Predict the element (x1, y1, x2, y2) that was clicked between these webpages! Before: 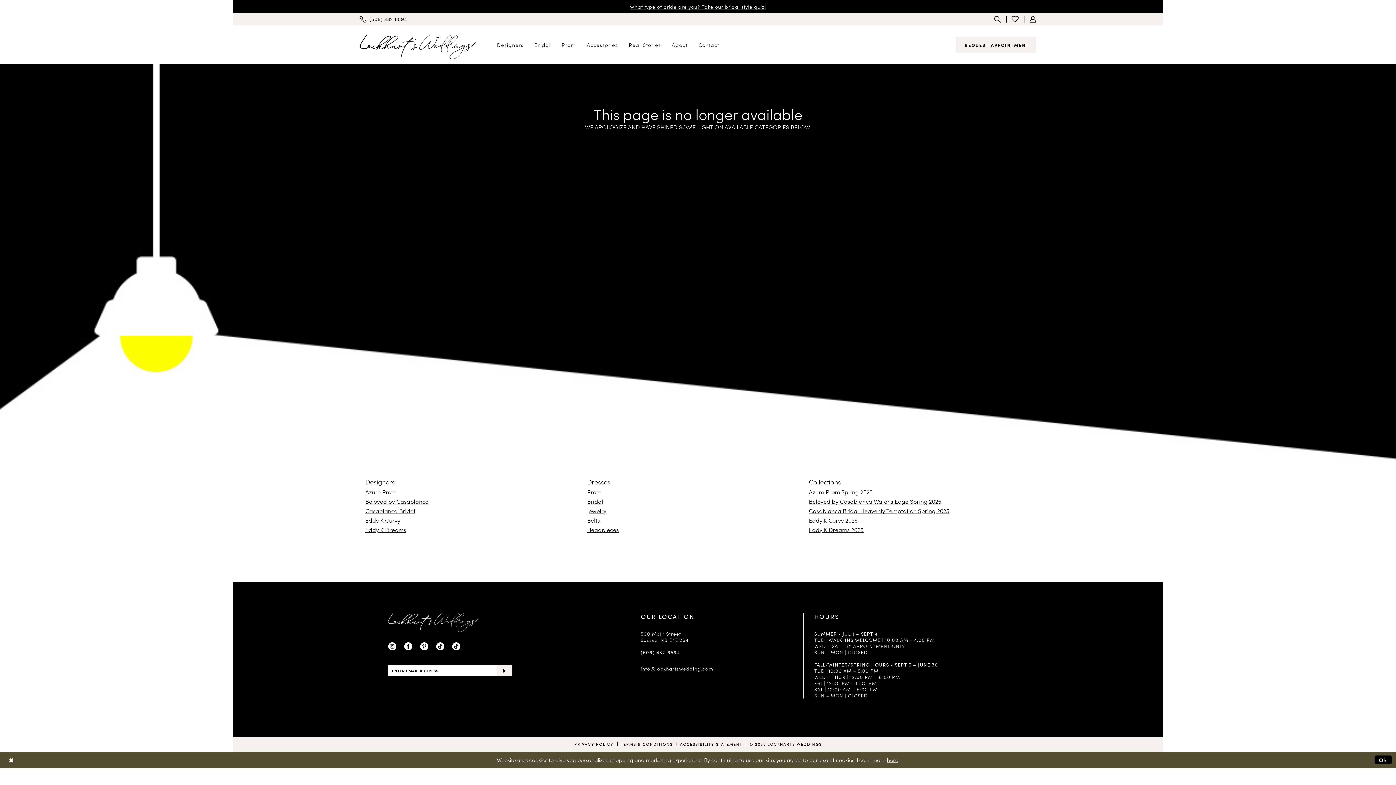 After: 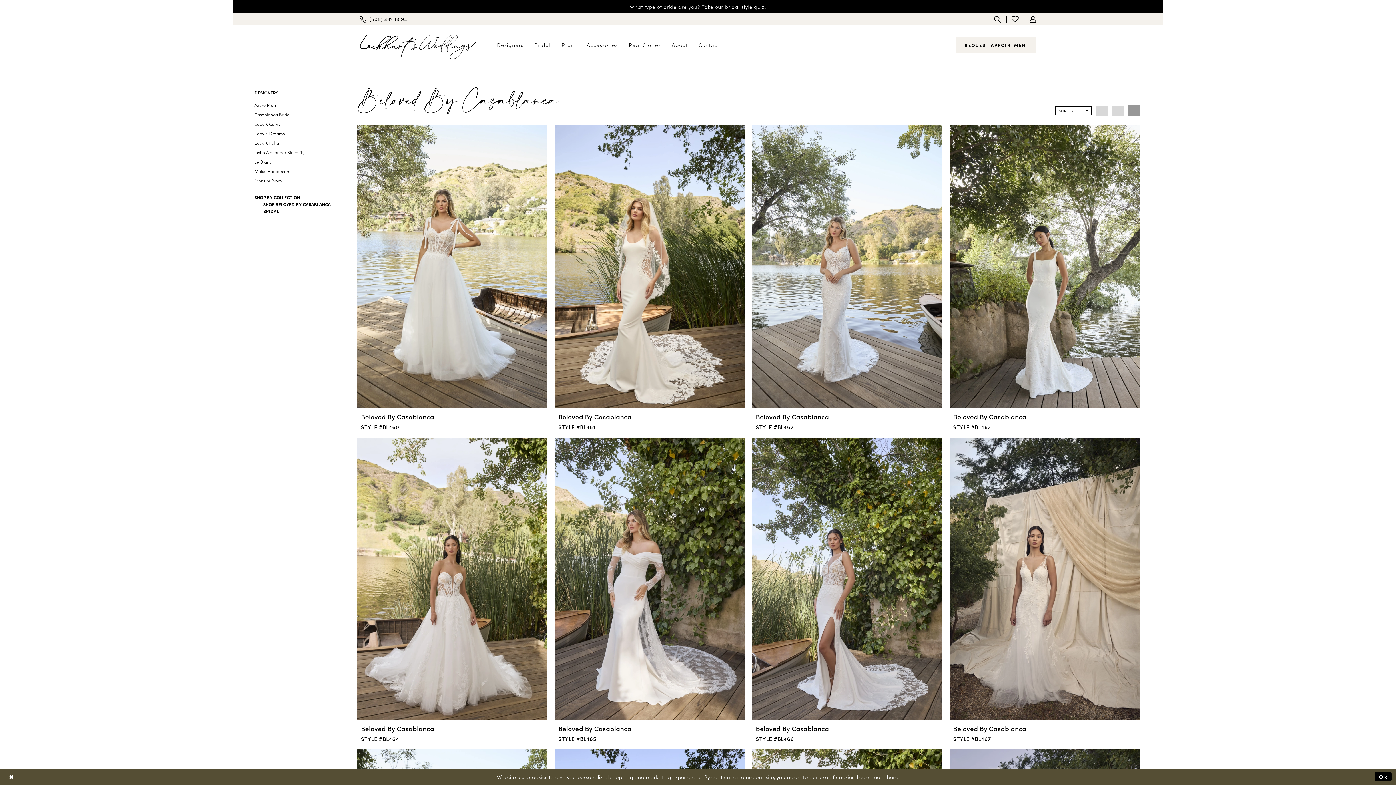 Action: label: Beloved by Casablanca bbox: (365, 497, 428, 505)